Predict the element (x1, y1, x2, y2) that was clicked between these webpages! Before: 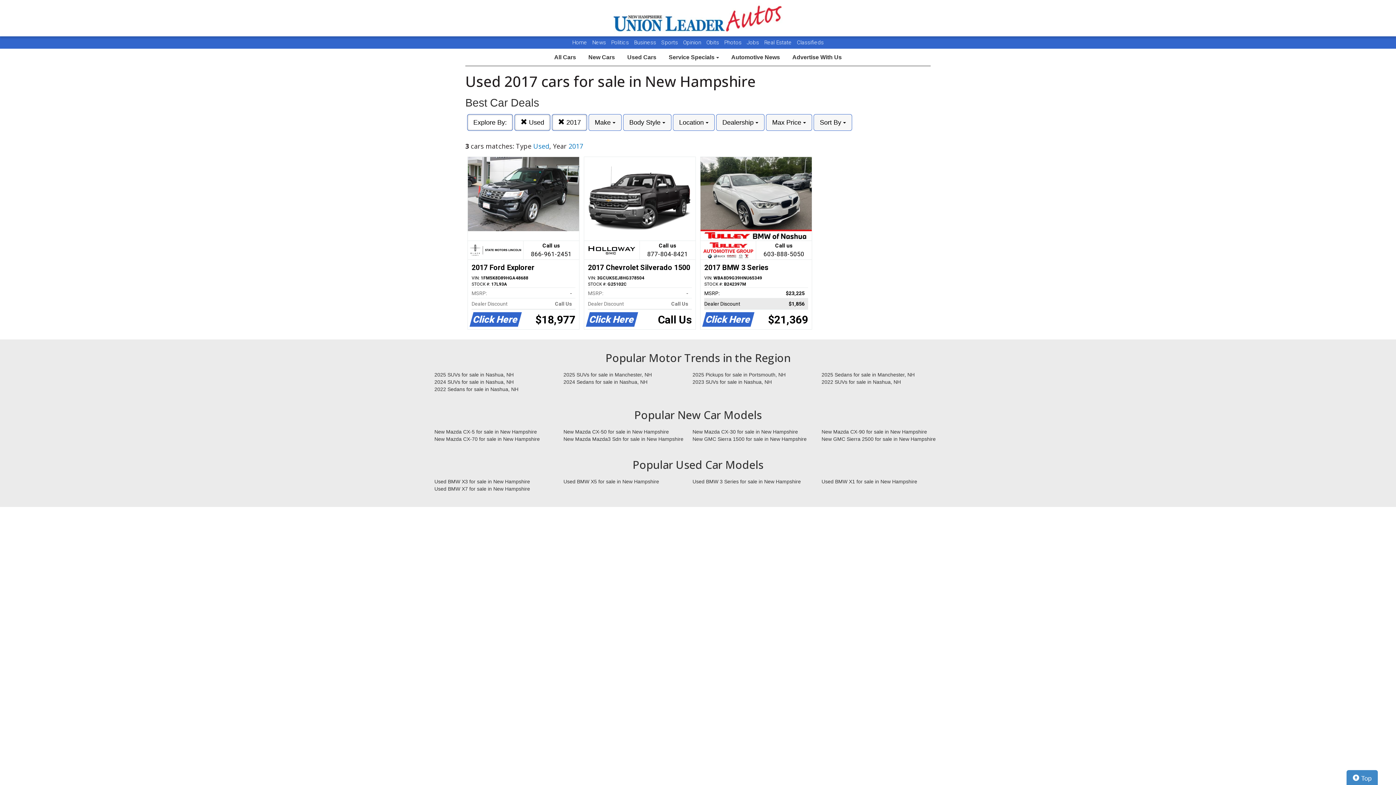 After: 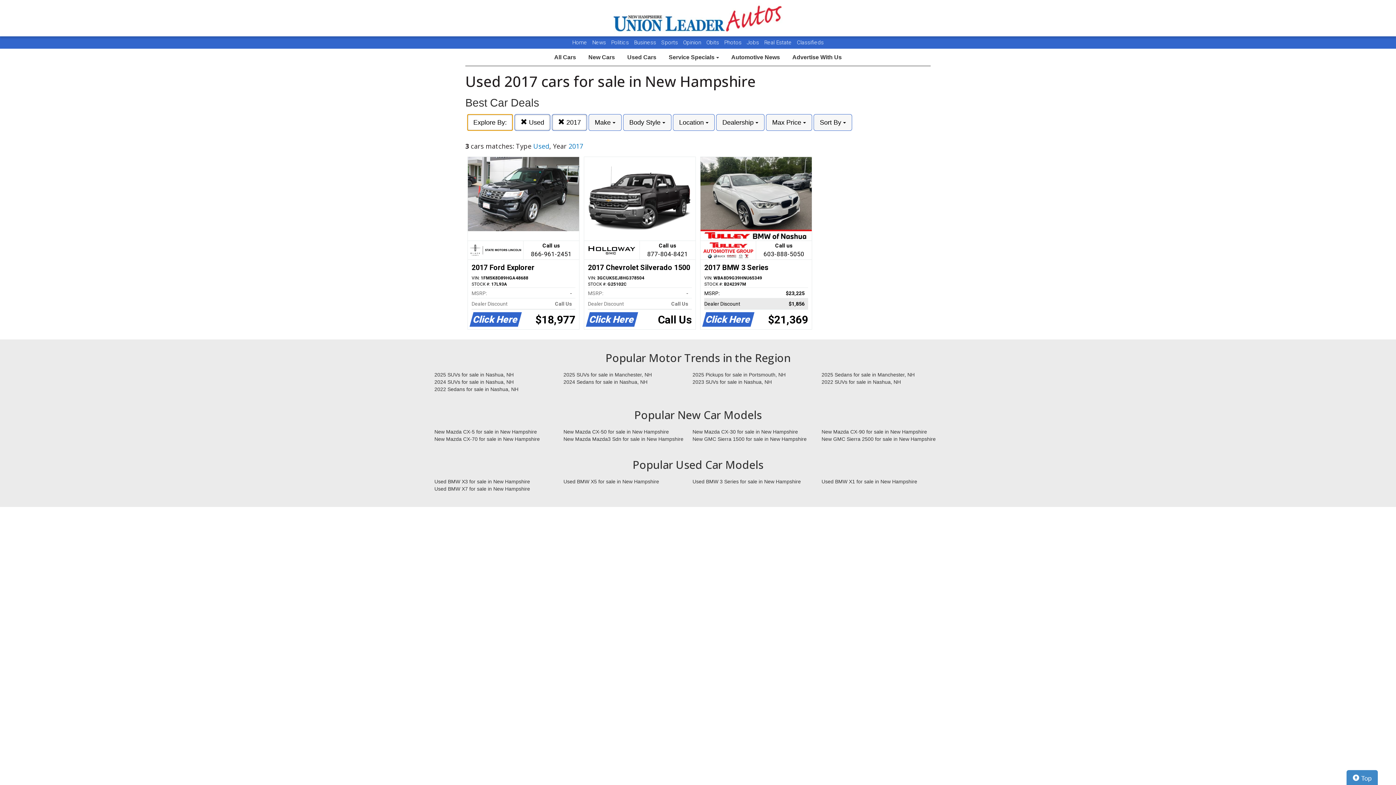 Action: bbox: (467, 114, 513, 130) label: Explore By: